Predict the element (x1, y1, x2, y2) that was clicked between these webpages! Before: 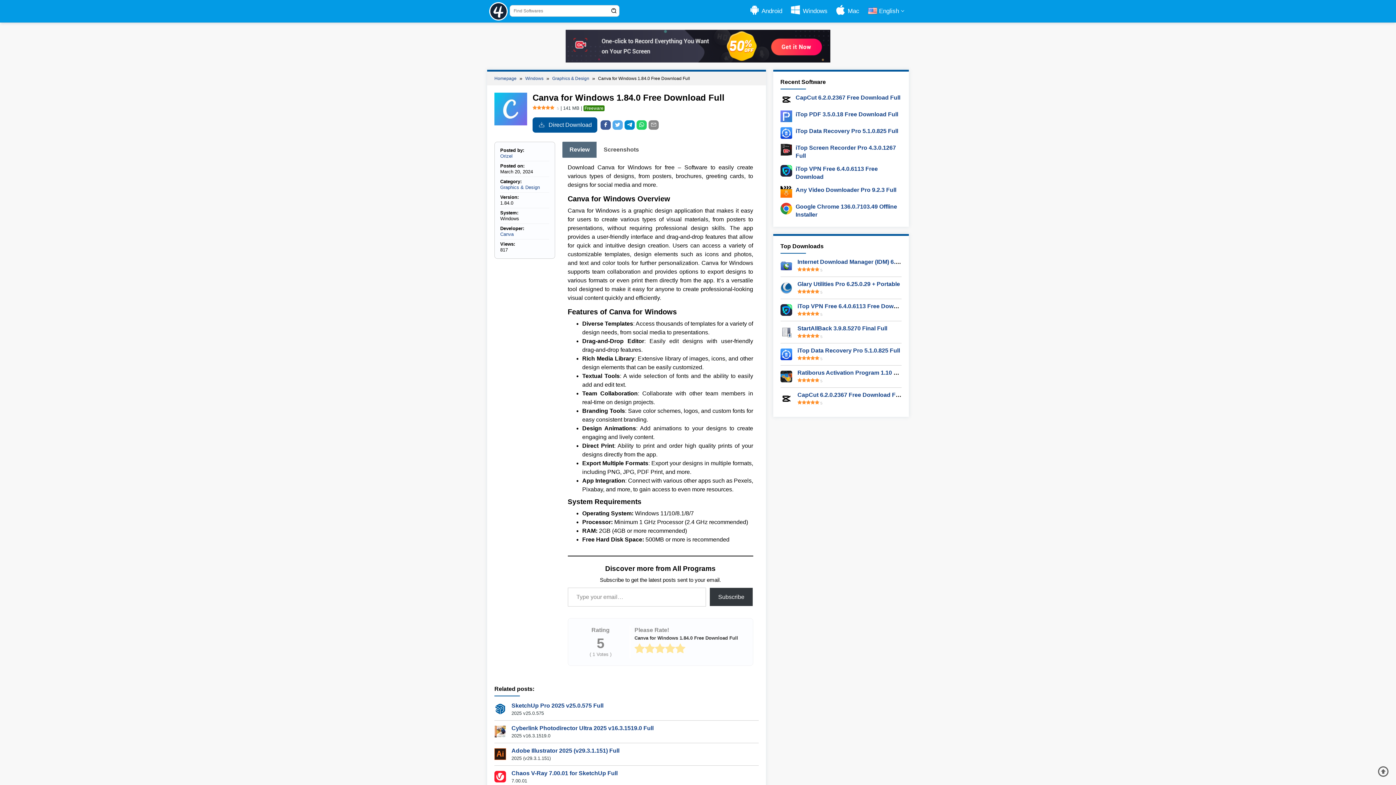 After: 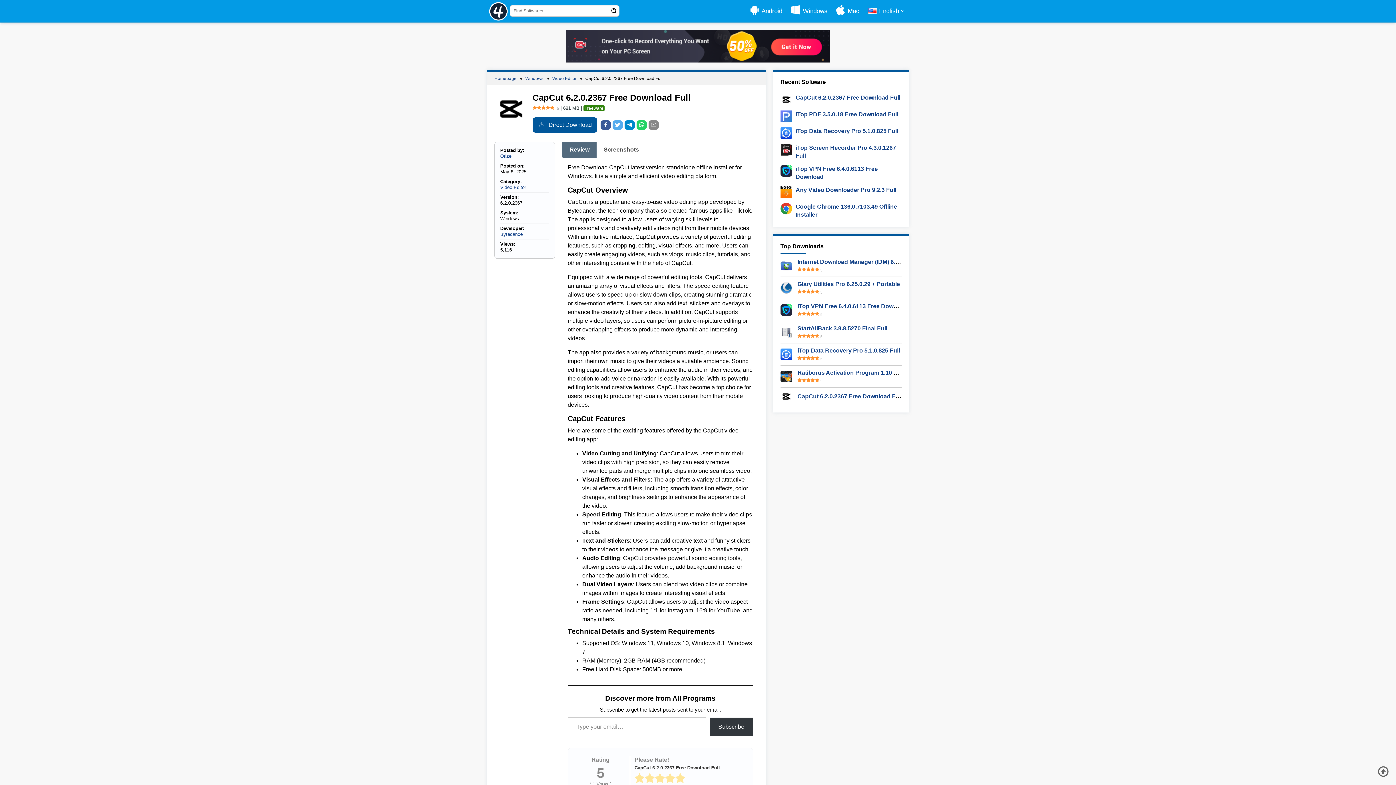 Action: bbox: (797, 392, 902, 398) label: CapCut 6.2.0.2367 Free Download Full